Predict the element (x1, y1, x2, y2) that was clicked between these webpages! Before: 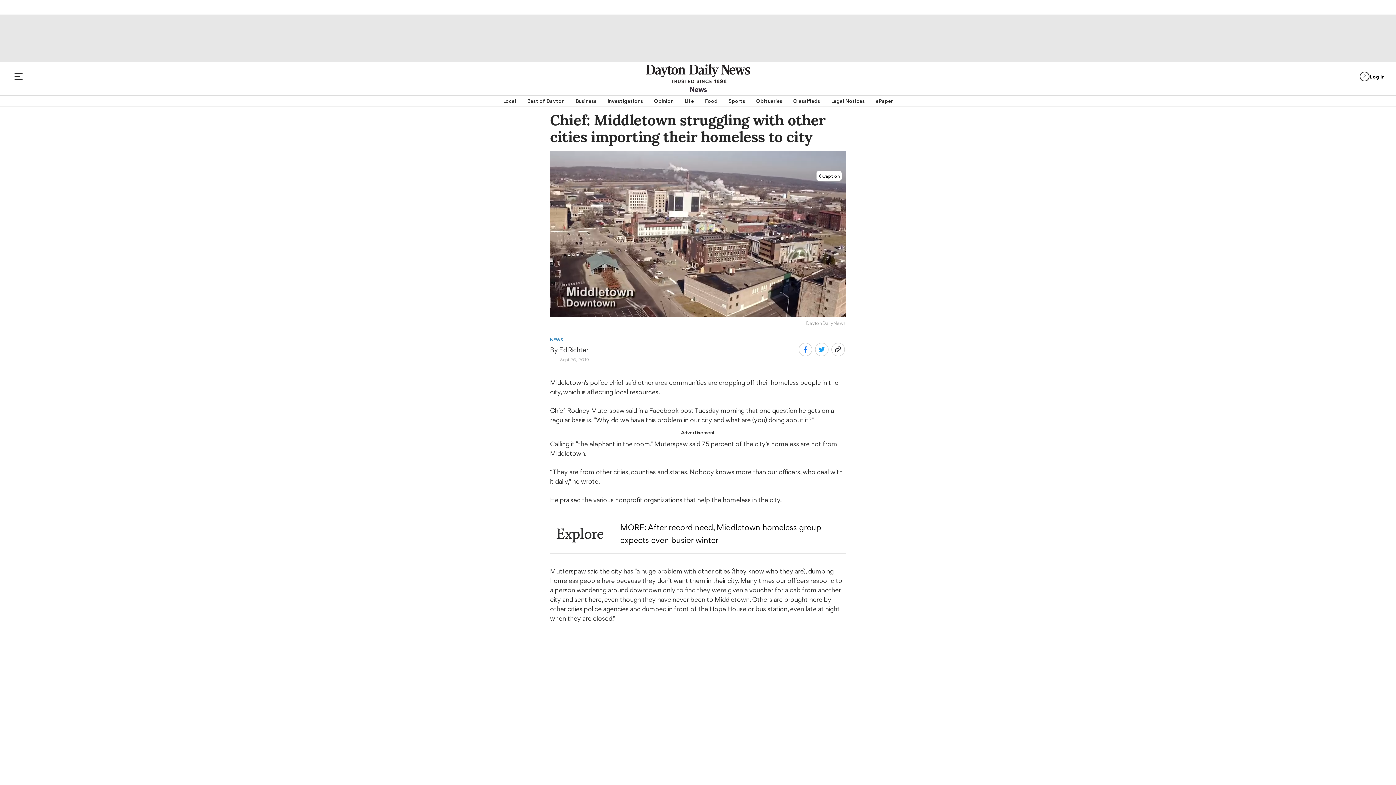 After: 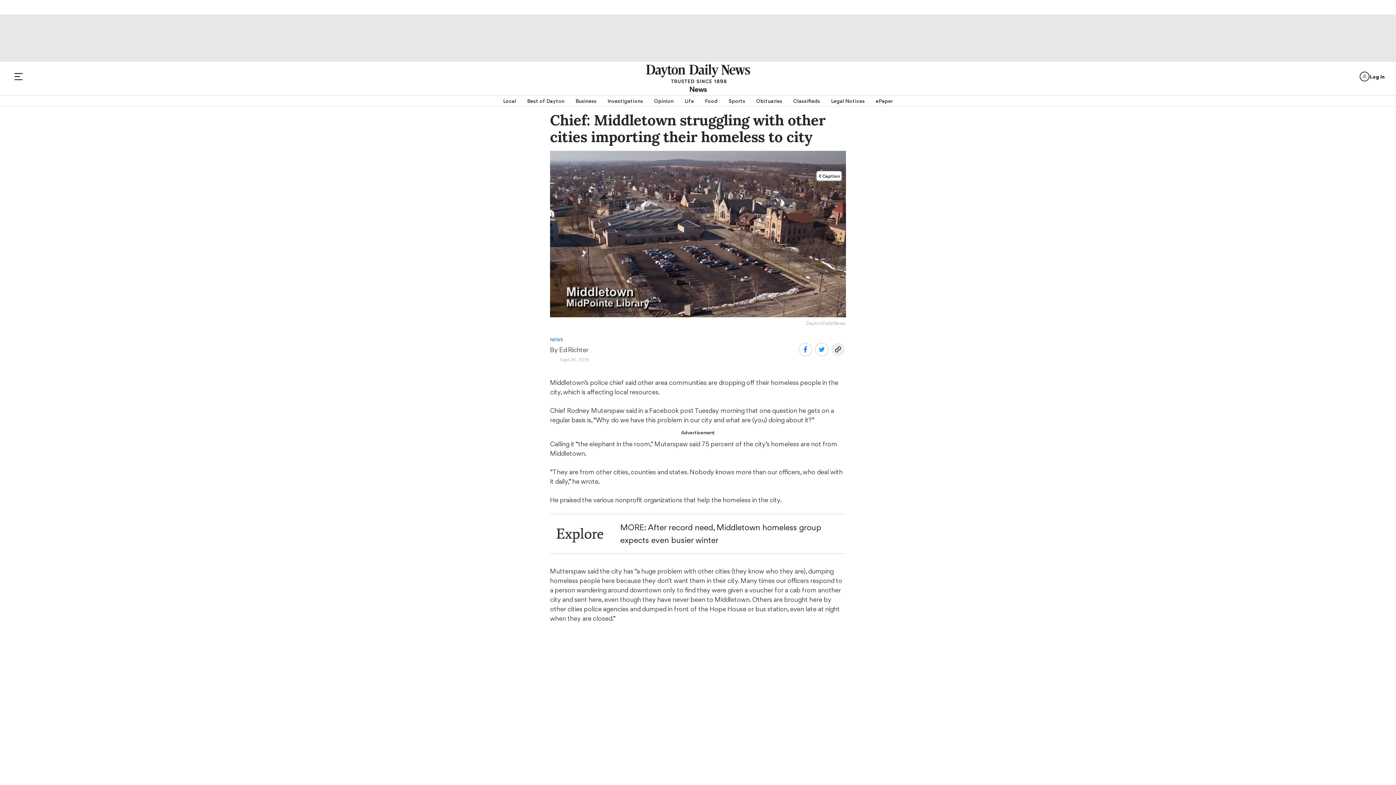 Action: bbox: (831, 343, 844, 356)